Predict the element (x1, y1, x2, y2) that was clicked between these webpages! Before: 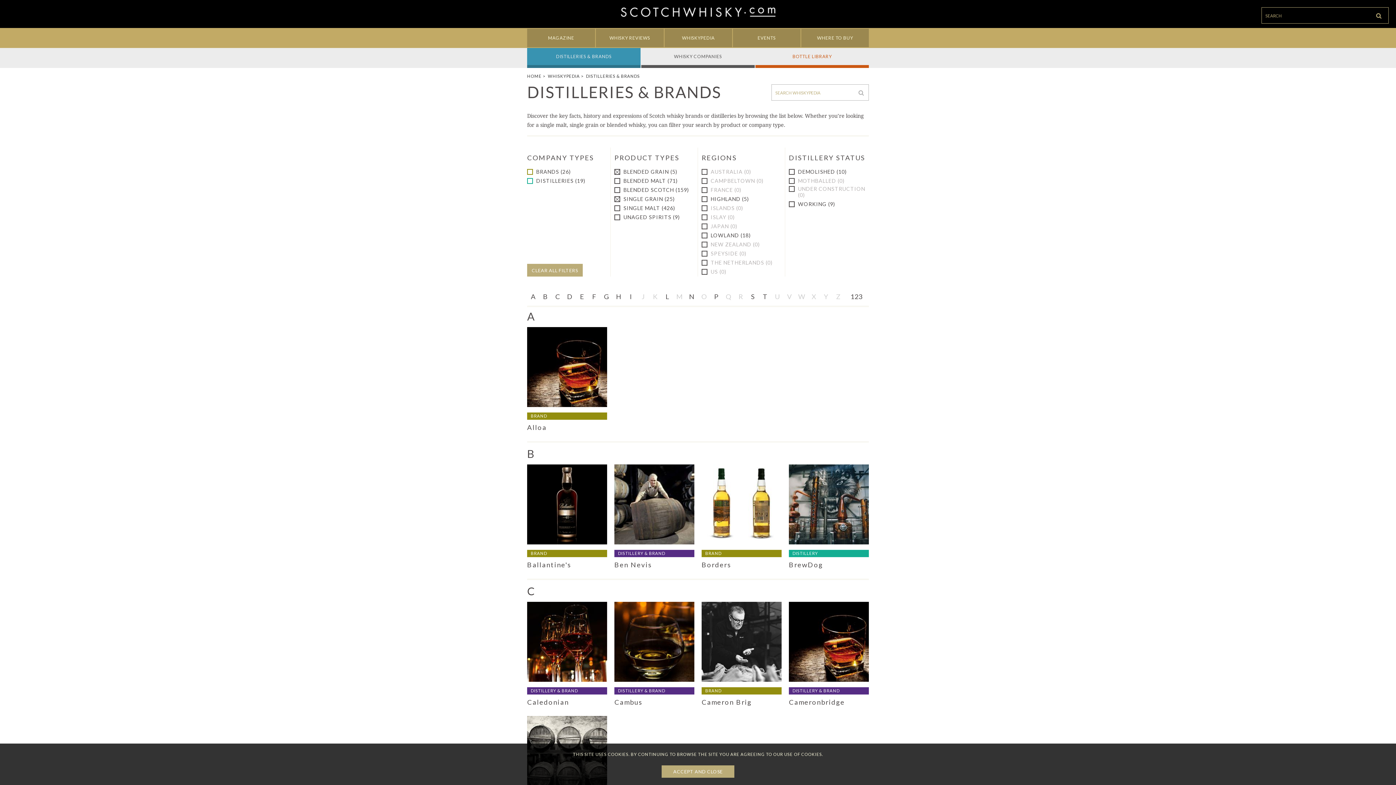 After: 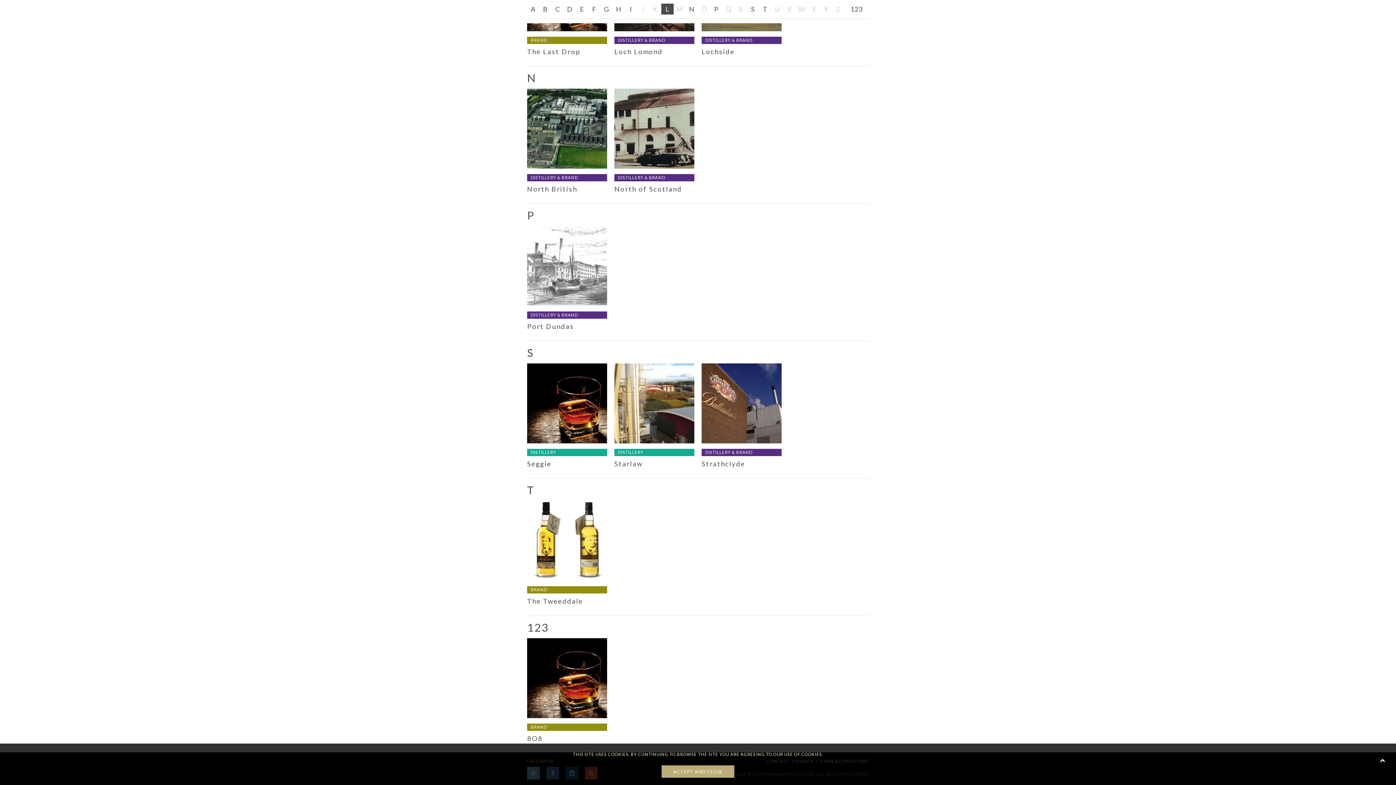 Action: label: T bbox: (759, 291, 771, 302)